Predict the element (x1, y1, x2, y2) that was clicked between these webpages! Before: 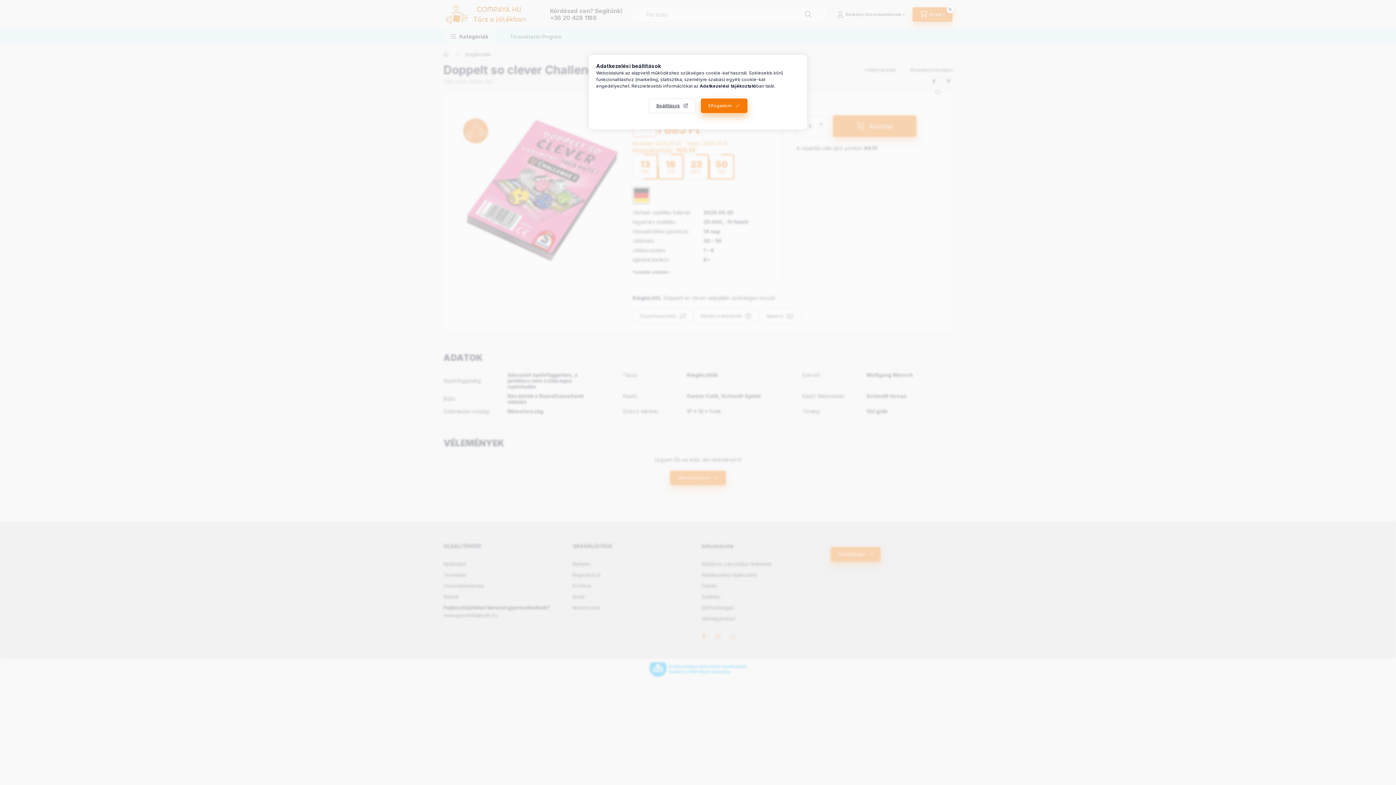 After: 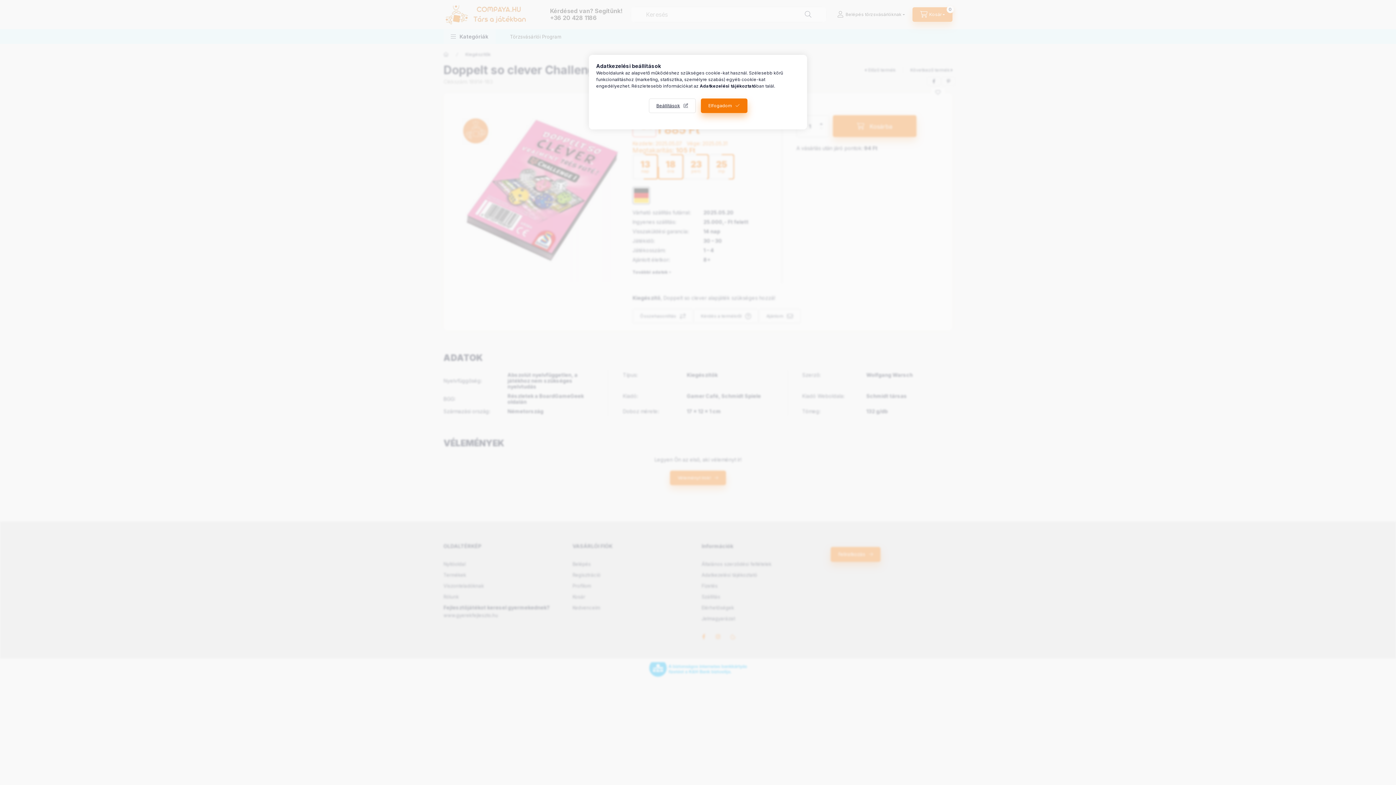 Action: bbox: (700, 83, 756, 88) label: Adatkezelési tájékoztató